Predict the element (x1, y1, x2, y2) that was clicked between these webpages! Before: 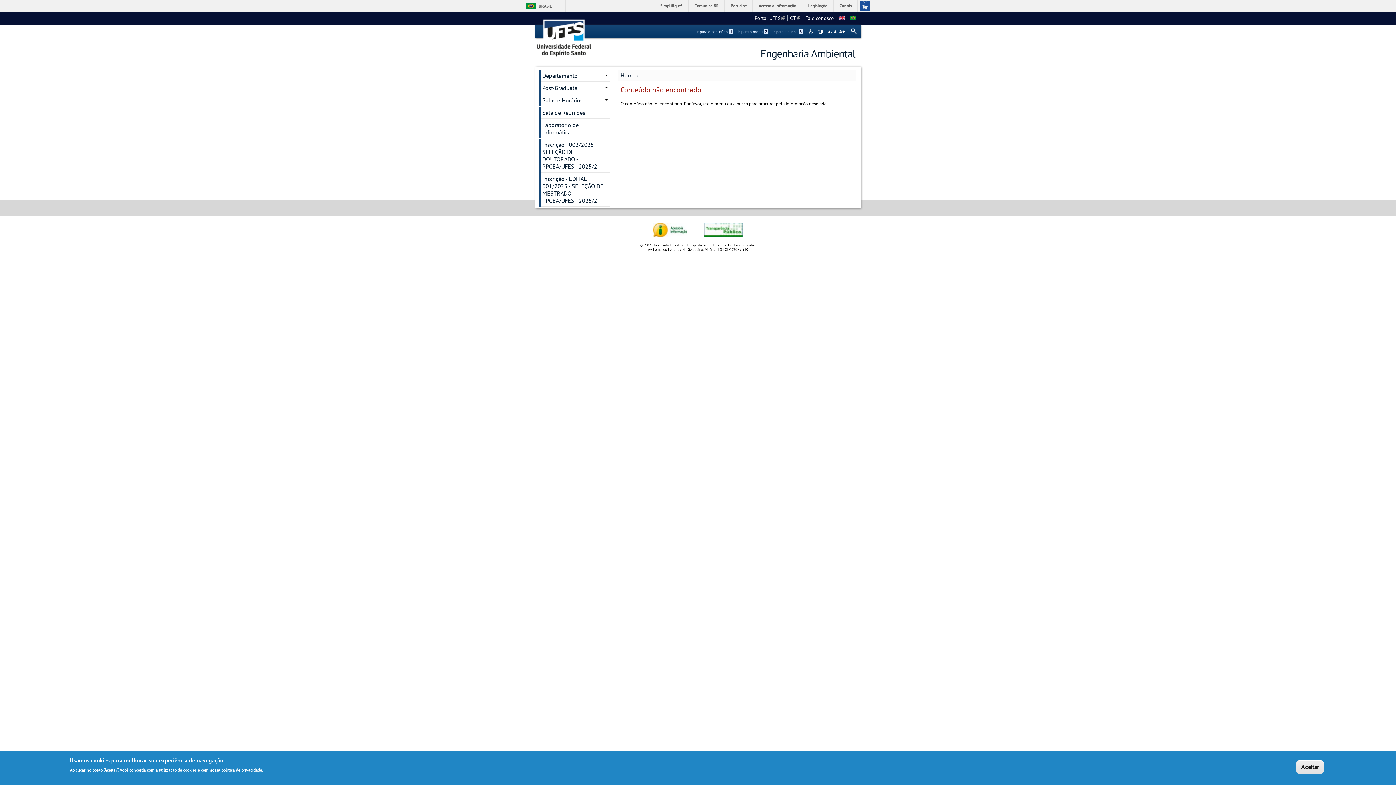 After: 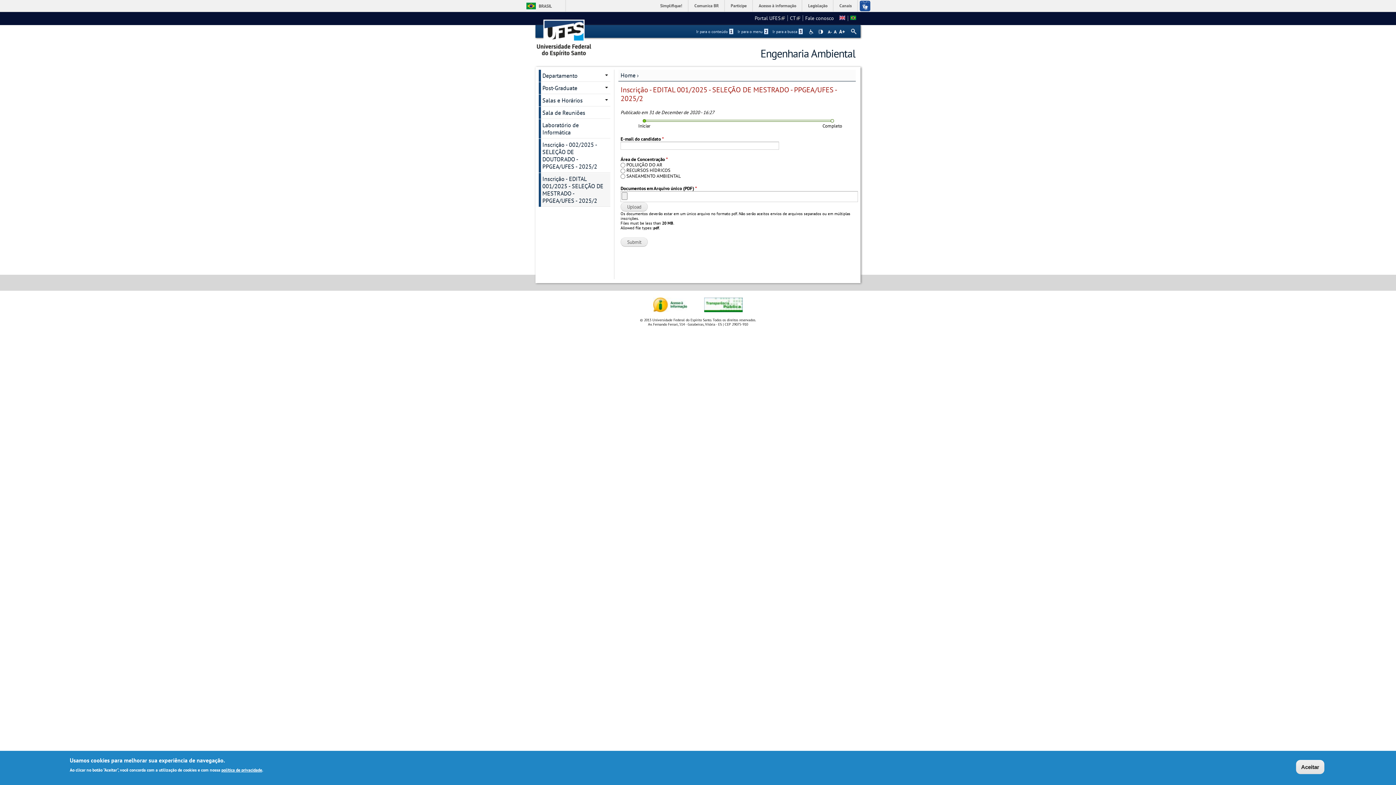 Action: bbox: (541, 173, 610, 206) label: Inscrição - EDITAL 001/2025 - SELEÇÃO DE MESTRADO - PPGEA/UFES - 2025/2